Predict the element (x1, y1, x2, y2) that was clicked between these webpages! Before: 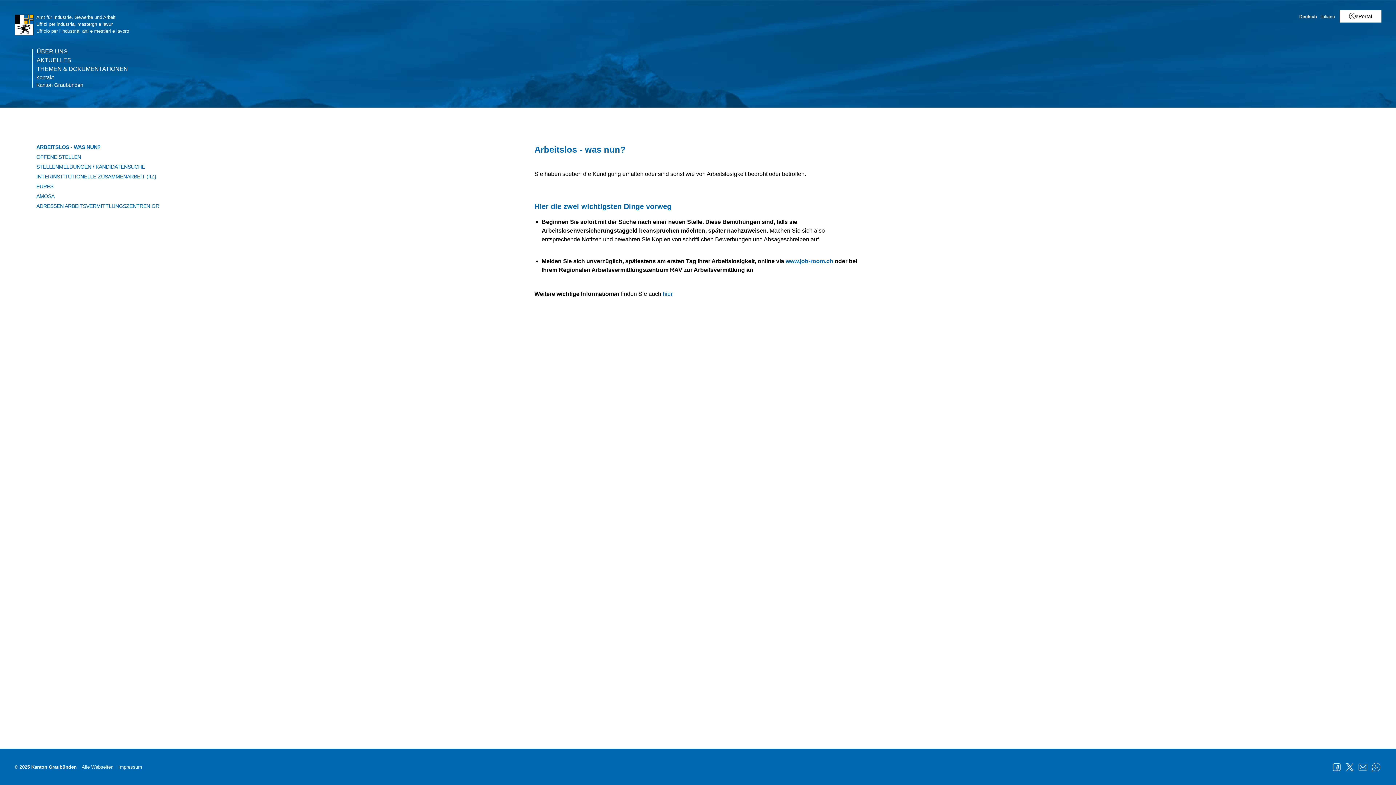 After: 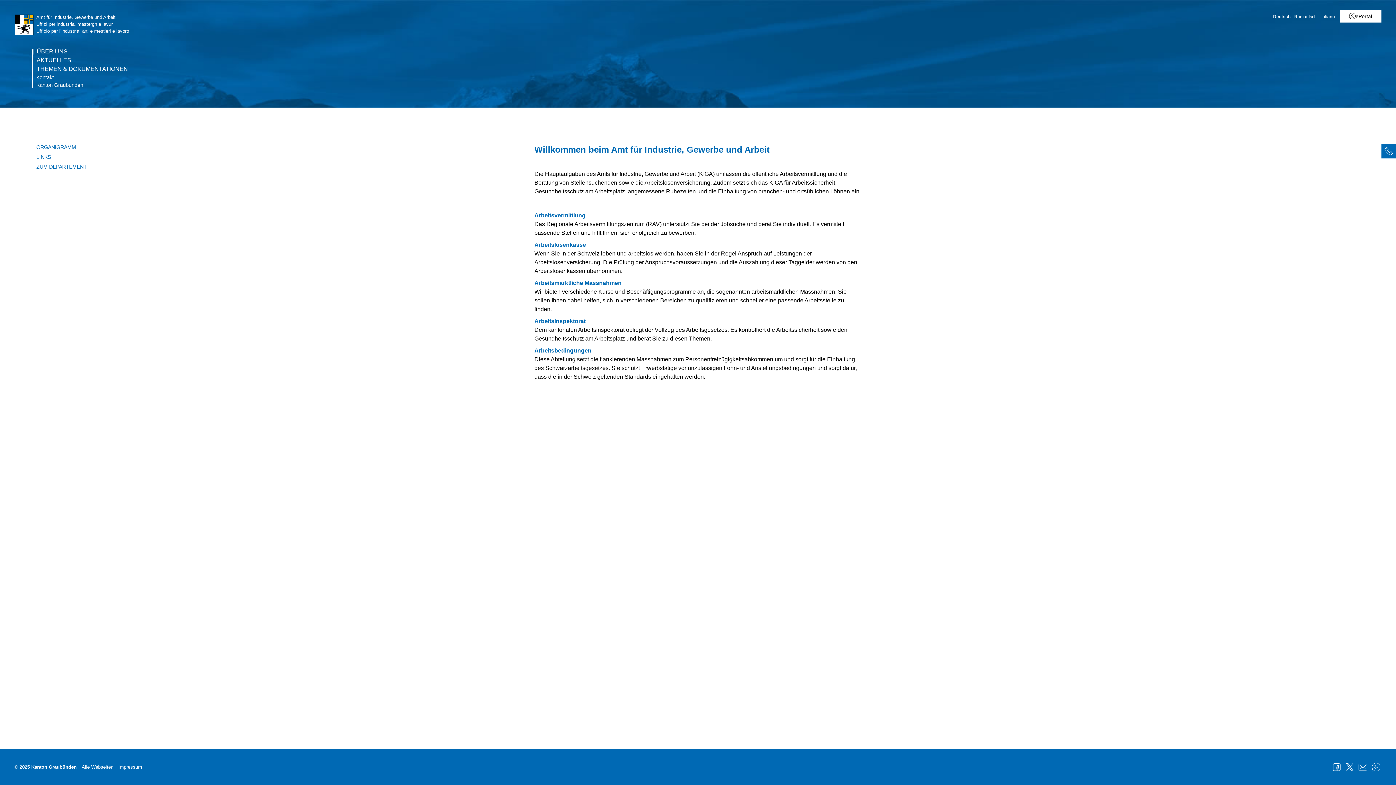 Action: label: ÜBER UNS bbox: (33, 48, 69, 54)